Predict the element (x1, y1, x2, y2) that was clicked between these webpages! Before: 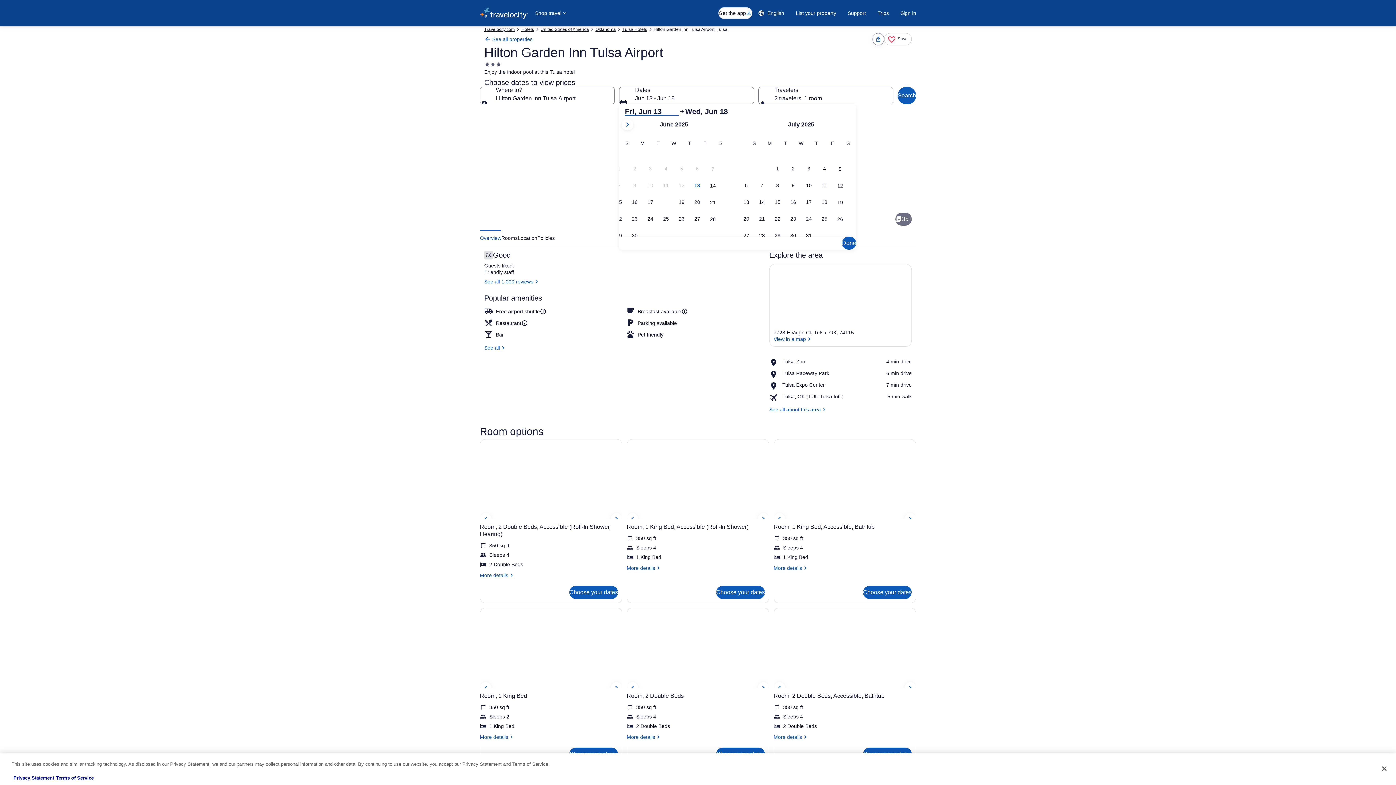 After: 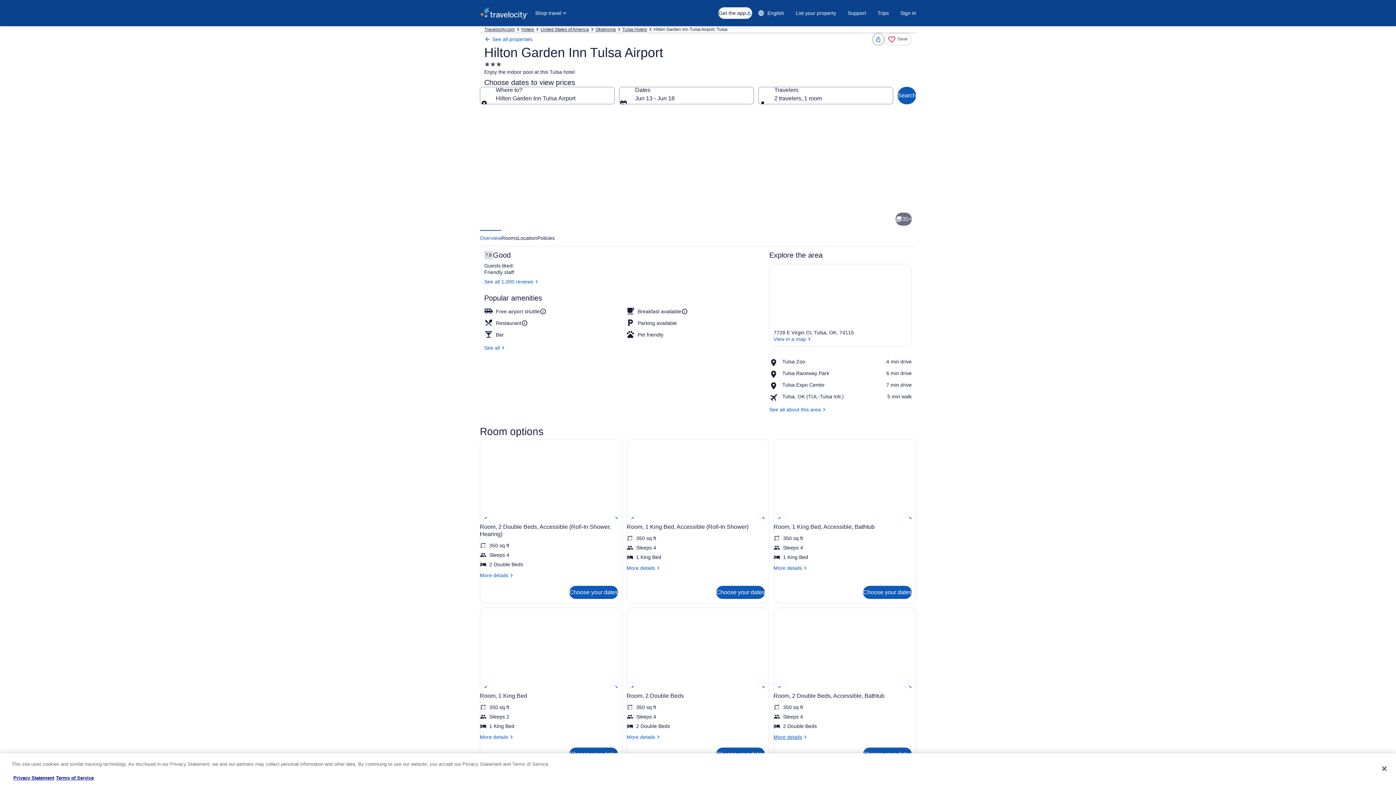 Action: label: More details
More details for Room, 2 Double Beds, Accessible, Bathtub bbox: (773, 734, 916, 740)